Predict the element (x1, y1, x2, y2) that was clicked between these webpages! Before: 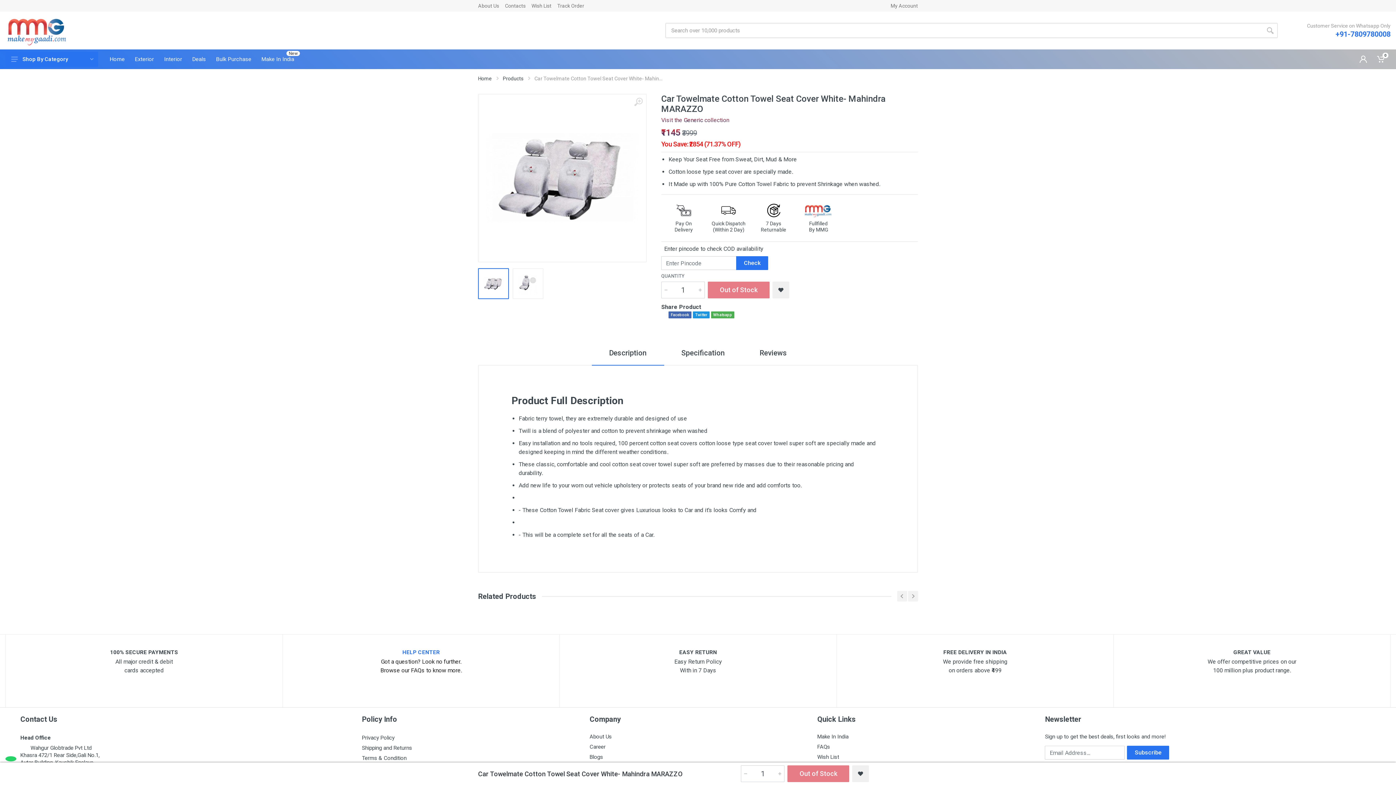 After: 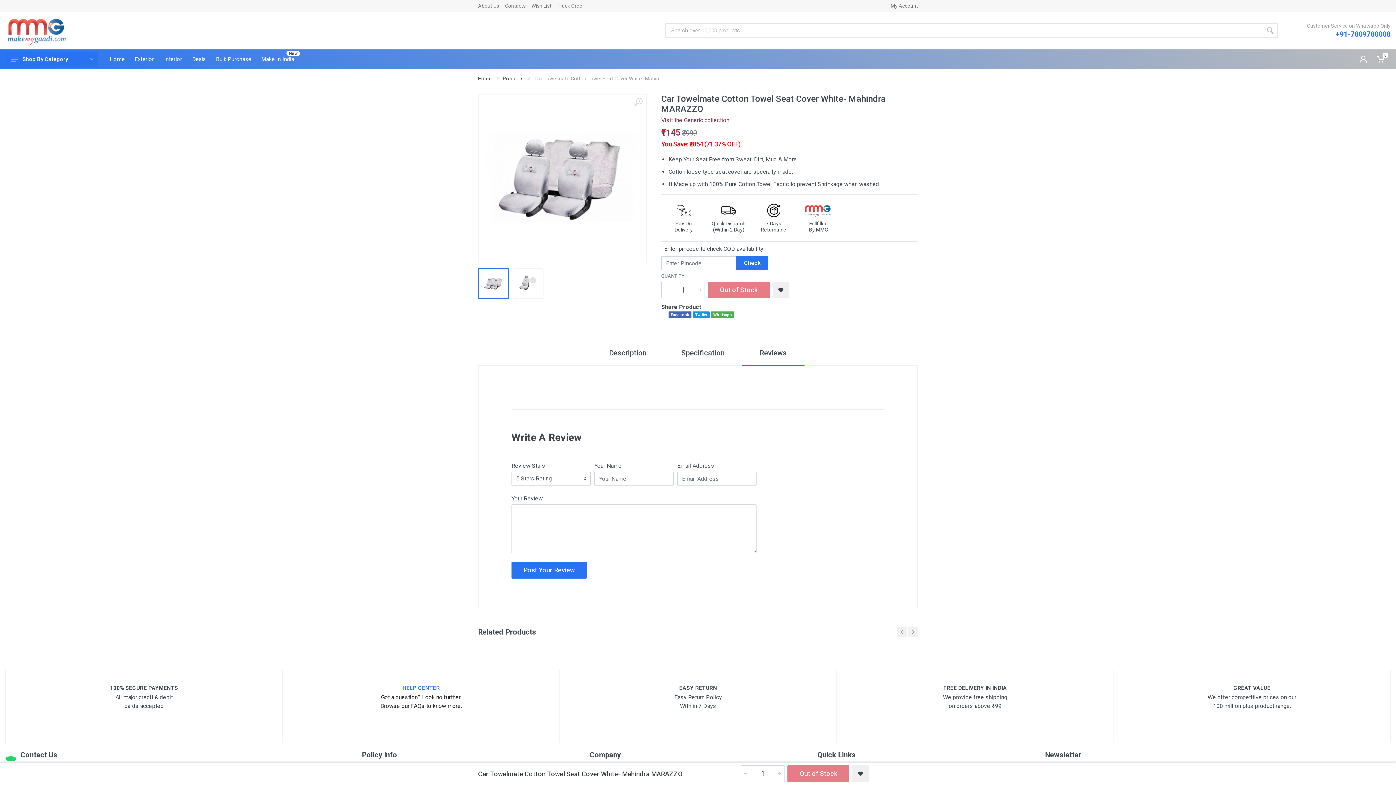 Action: label: Reviews bbox: (742, 341, 804, 365)